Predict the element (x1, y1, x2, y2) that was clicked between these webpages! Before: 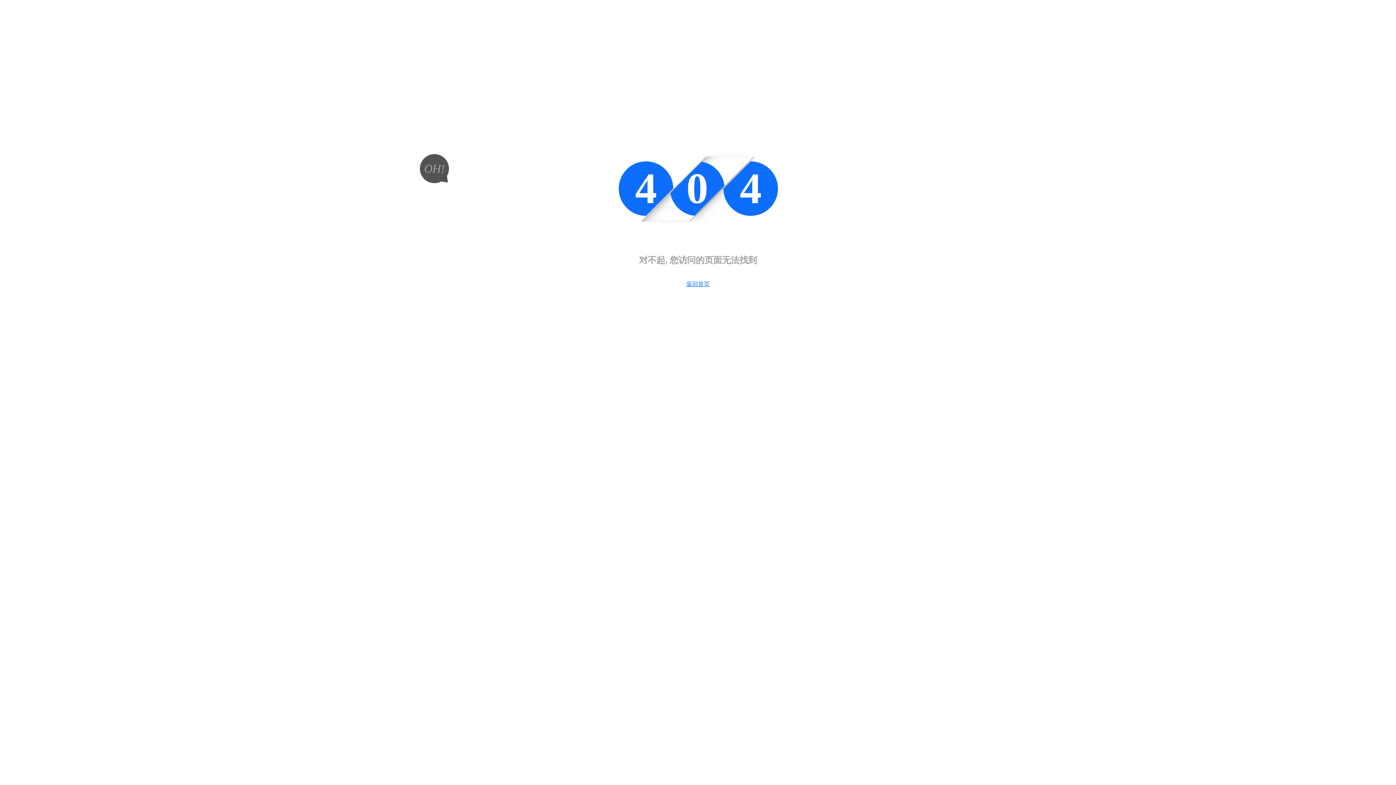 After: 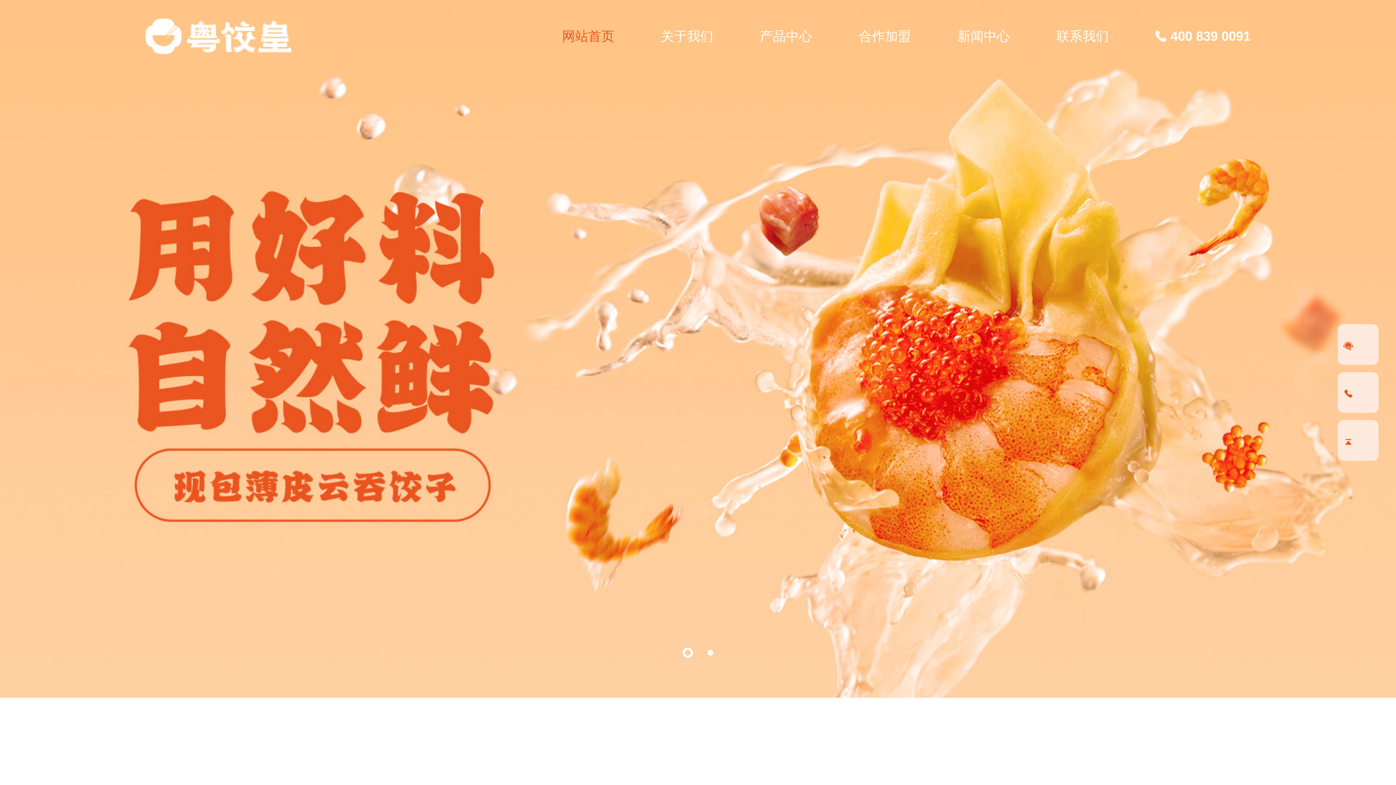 Action: bbox: (686, 281, 709, 287) label: 返回首页